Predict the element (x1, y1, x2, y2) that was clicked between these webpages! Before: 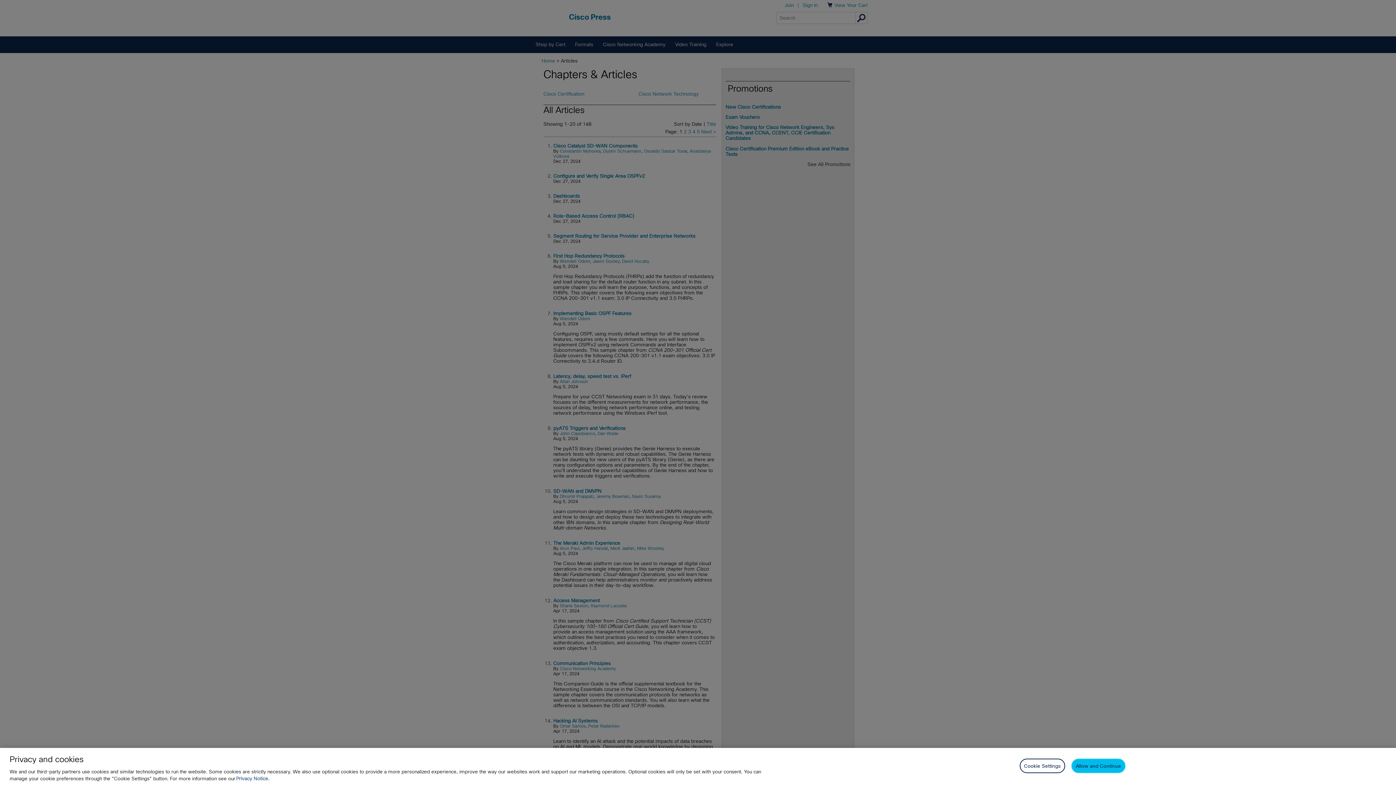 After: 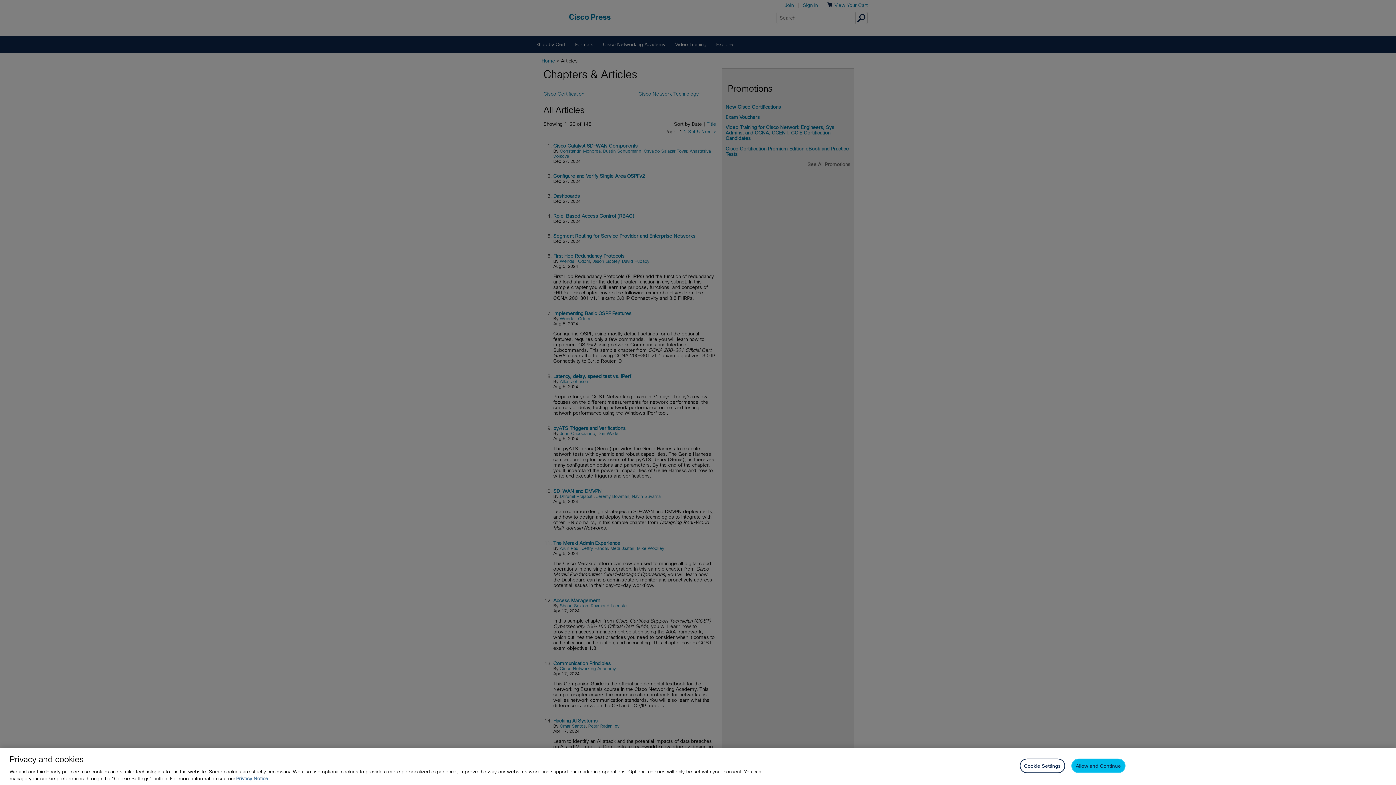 Action: bbox: (236, 776, 269, 781) label: Privacy Notice, opens in a new tab